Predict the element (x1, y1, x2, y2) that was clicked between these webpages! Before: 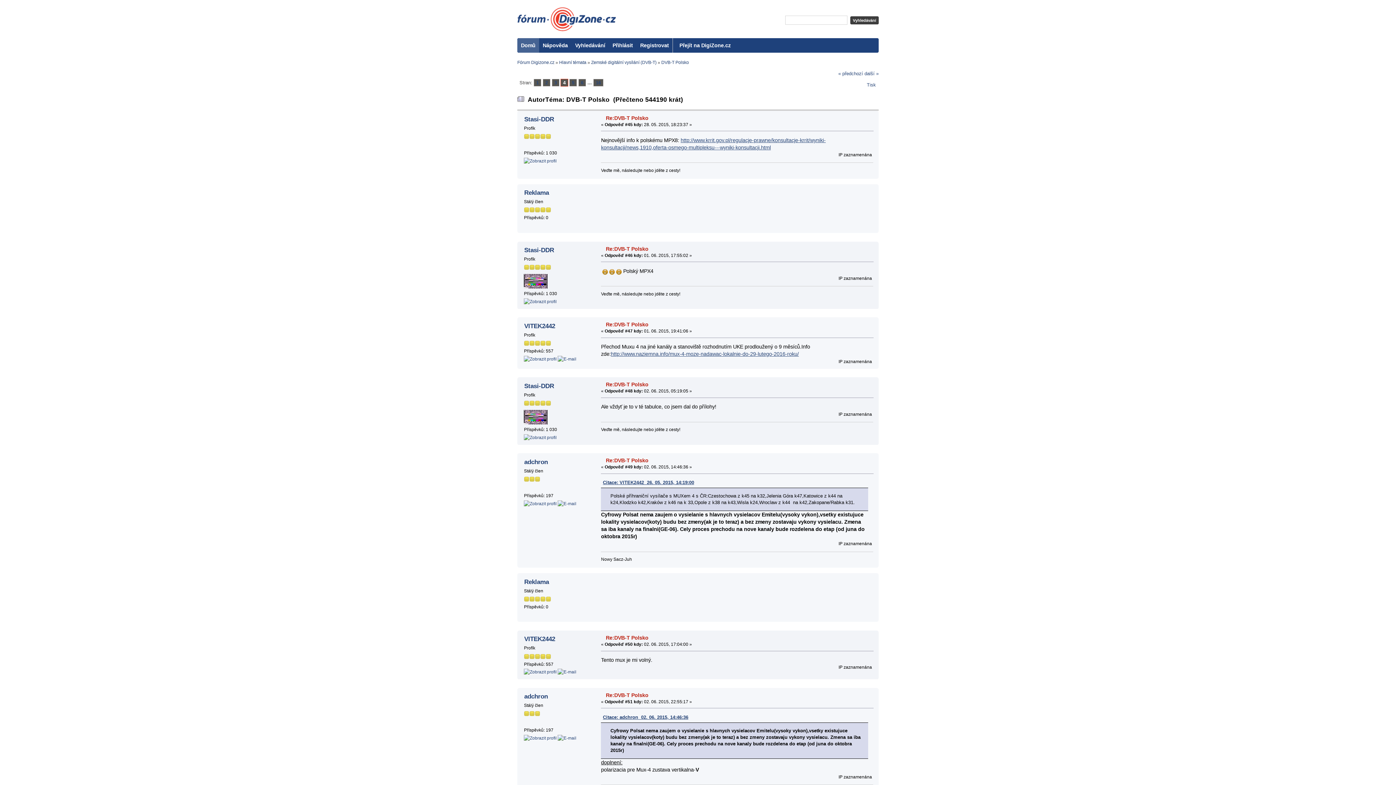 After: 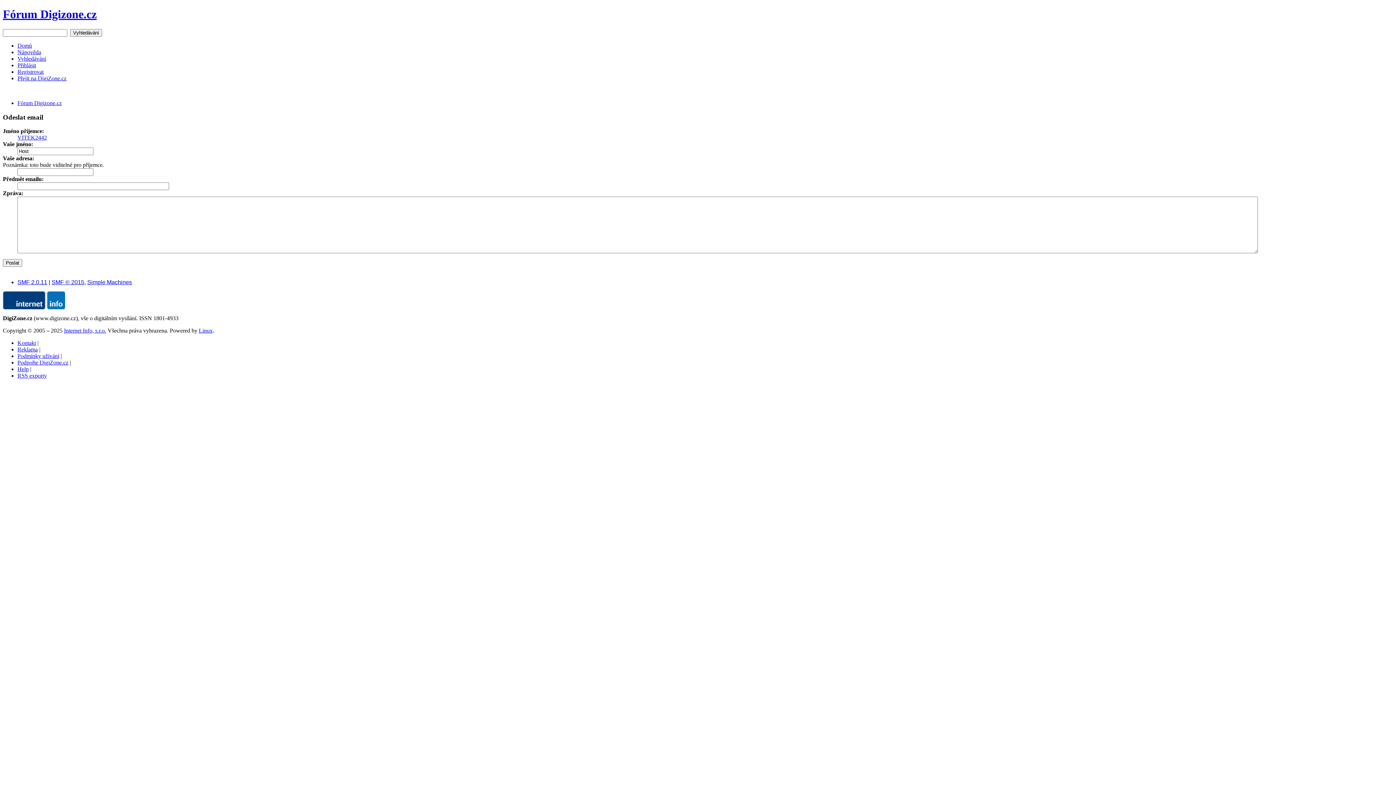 Action: bbox: (557, 669, 576, 674)